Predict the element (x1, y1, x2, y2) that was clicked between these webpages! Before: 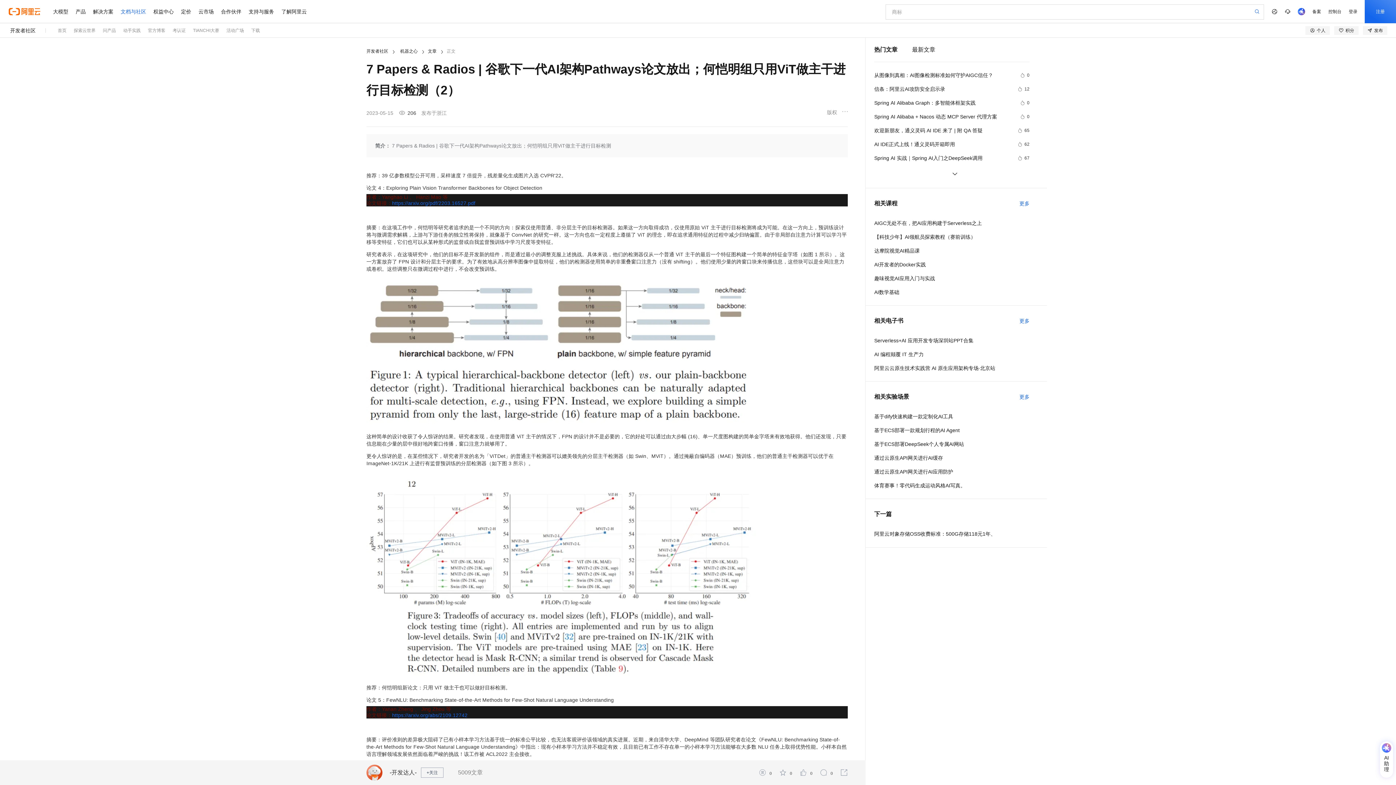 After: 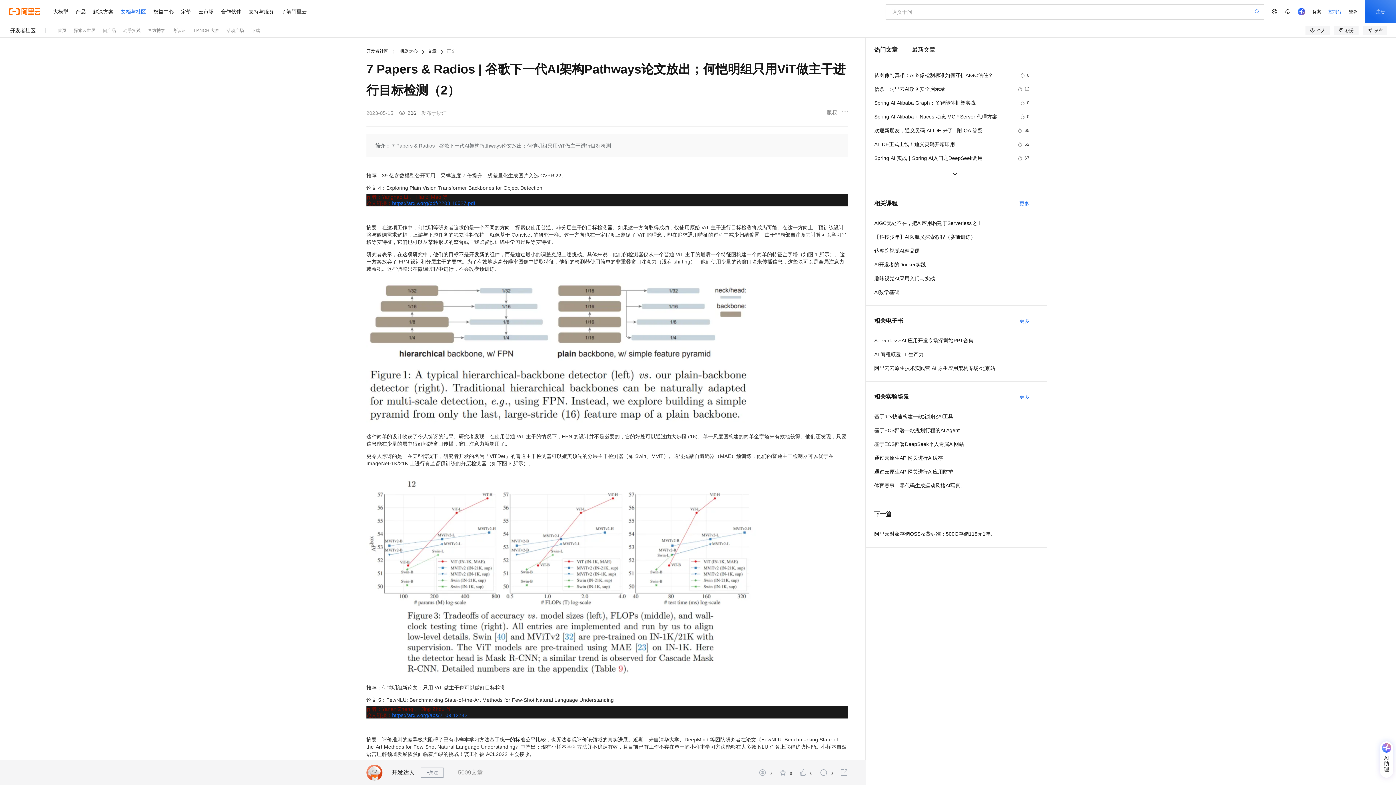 Action: bbox: (1325, 0, 1345, 23) label: 控制台